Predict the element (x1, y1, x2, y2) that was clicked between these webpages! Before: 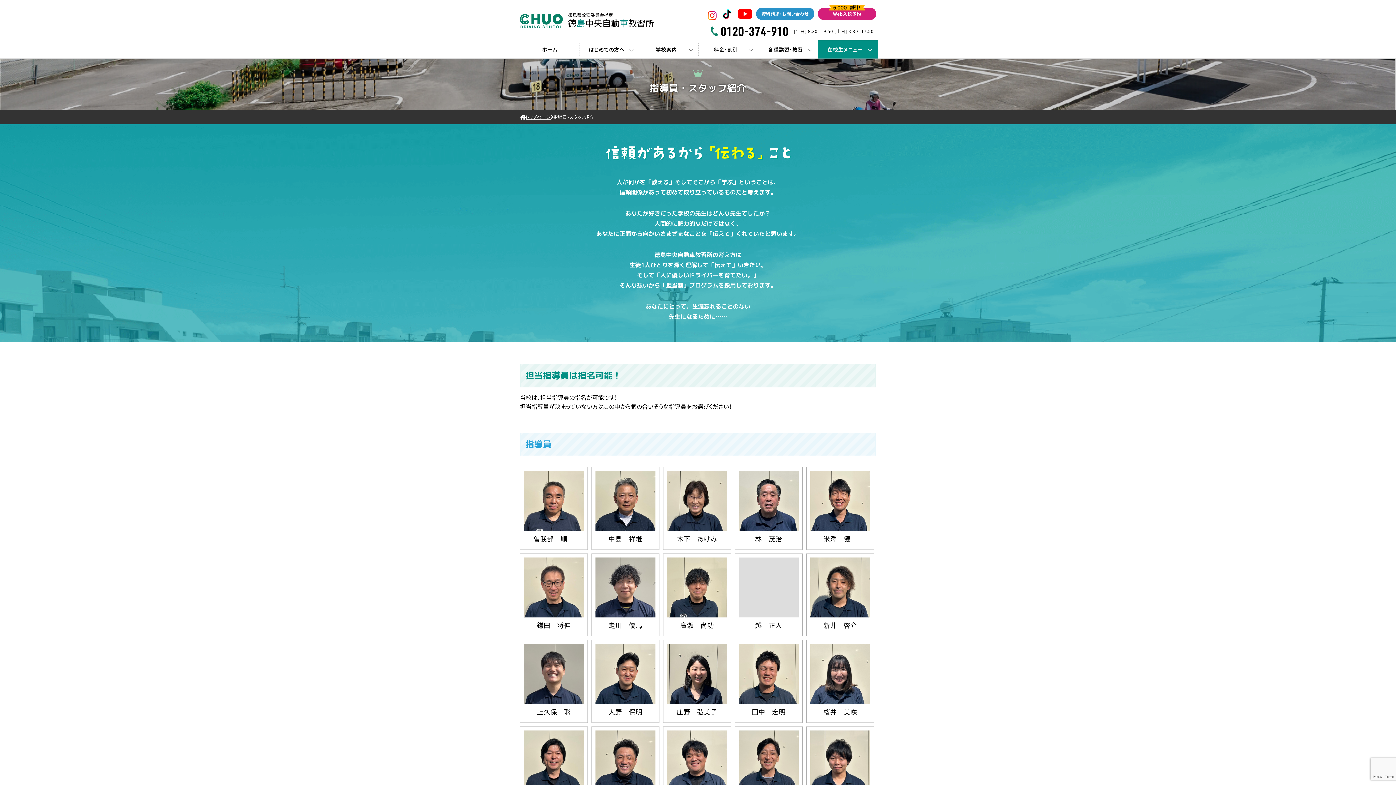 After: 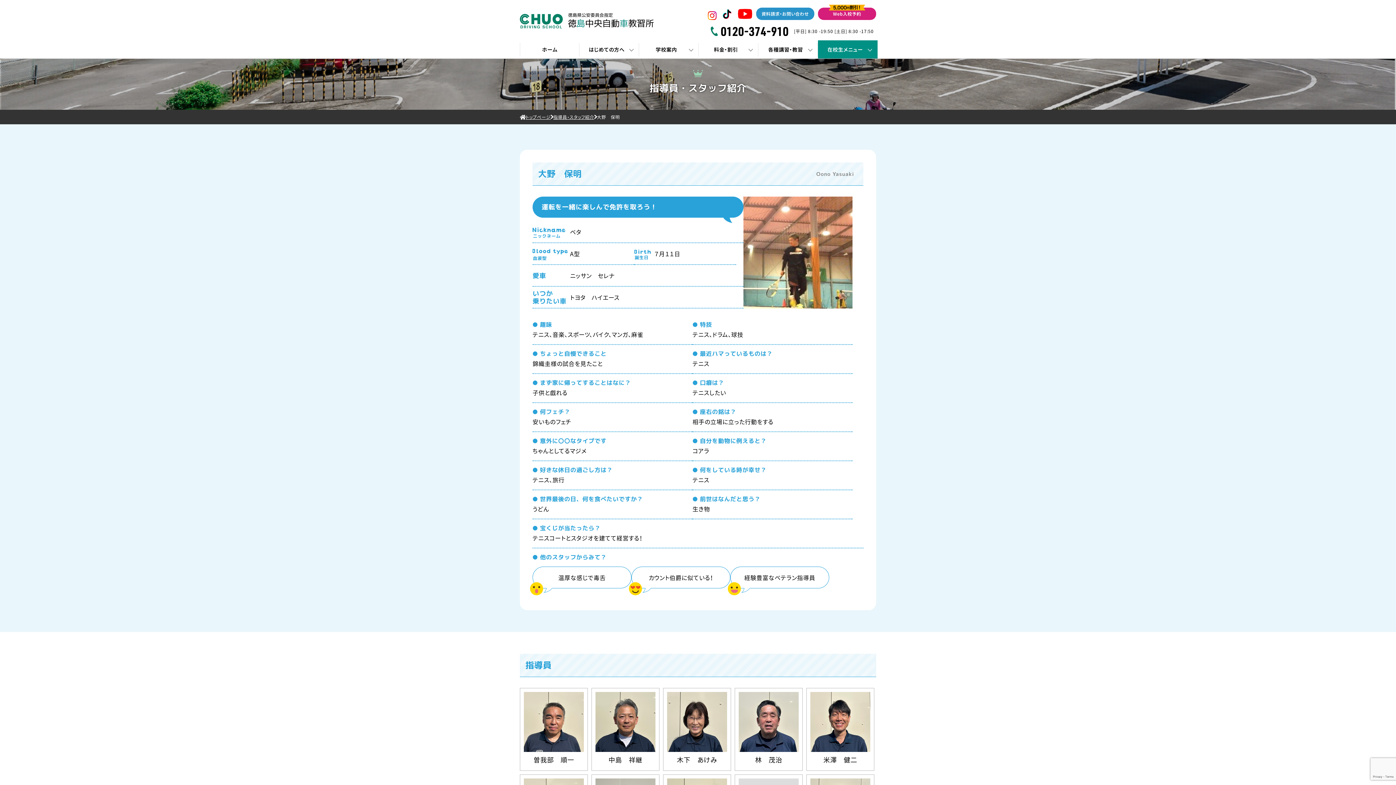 Action: bbox: (592, 640, 659, 722) label: 大野　保明